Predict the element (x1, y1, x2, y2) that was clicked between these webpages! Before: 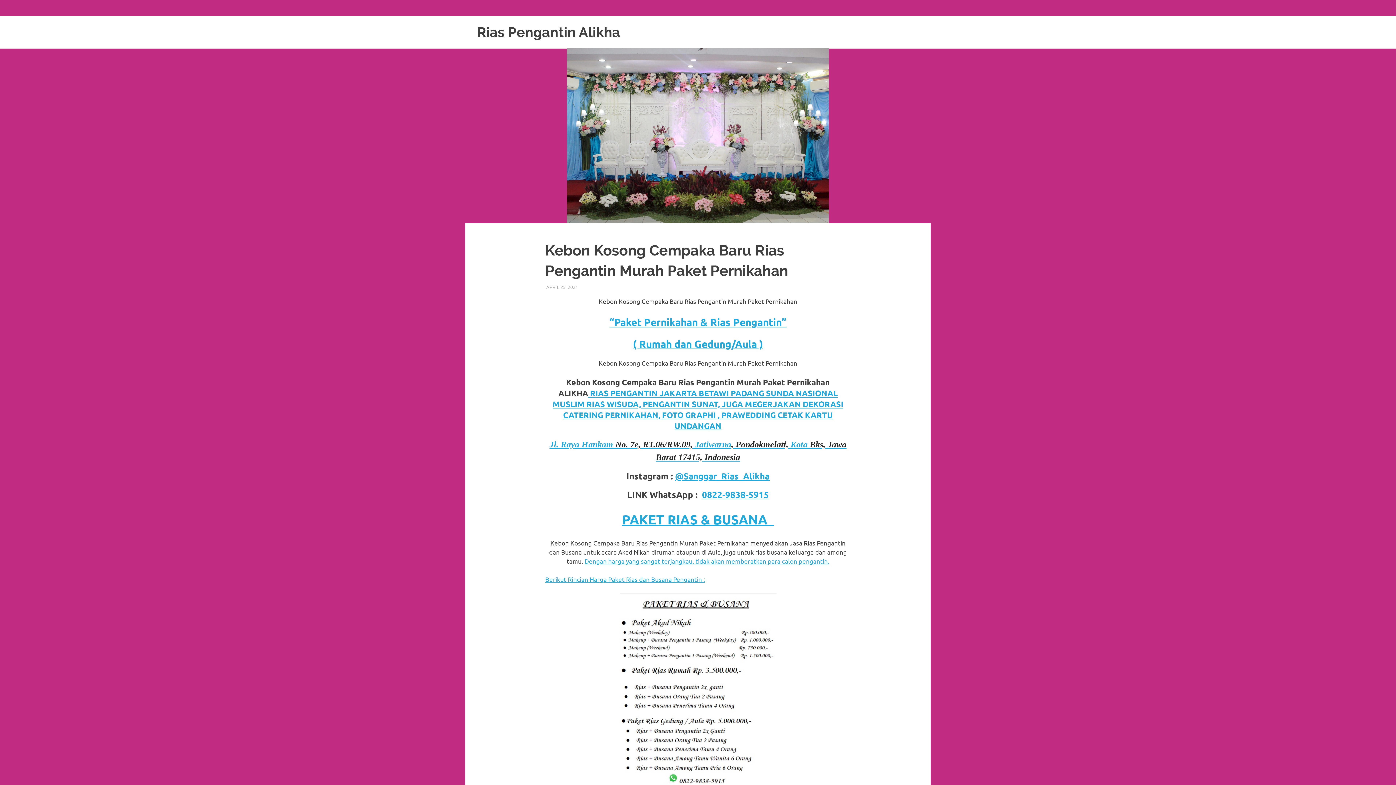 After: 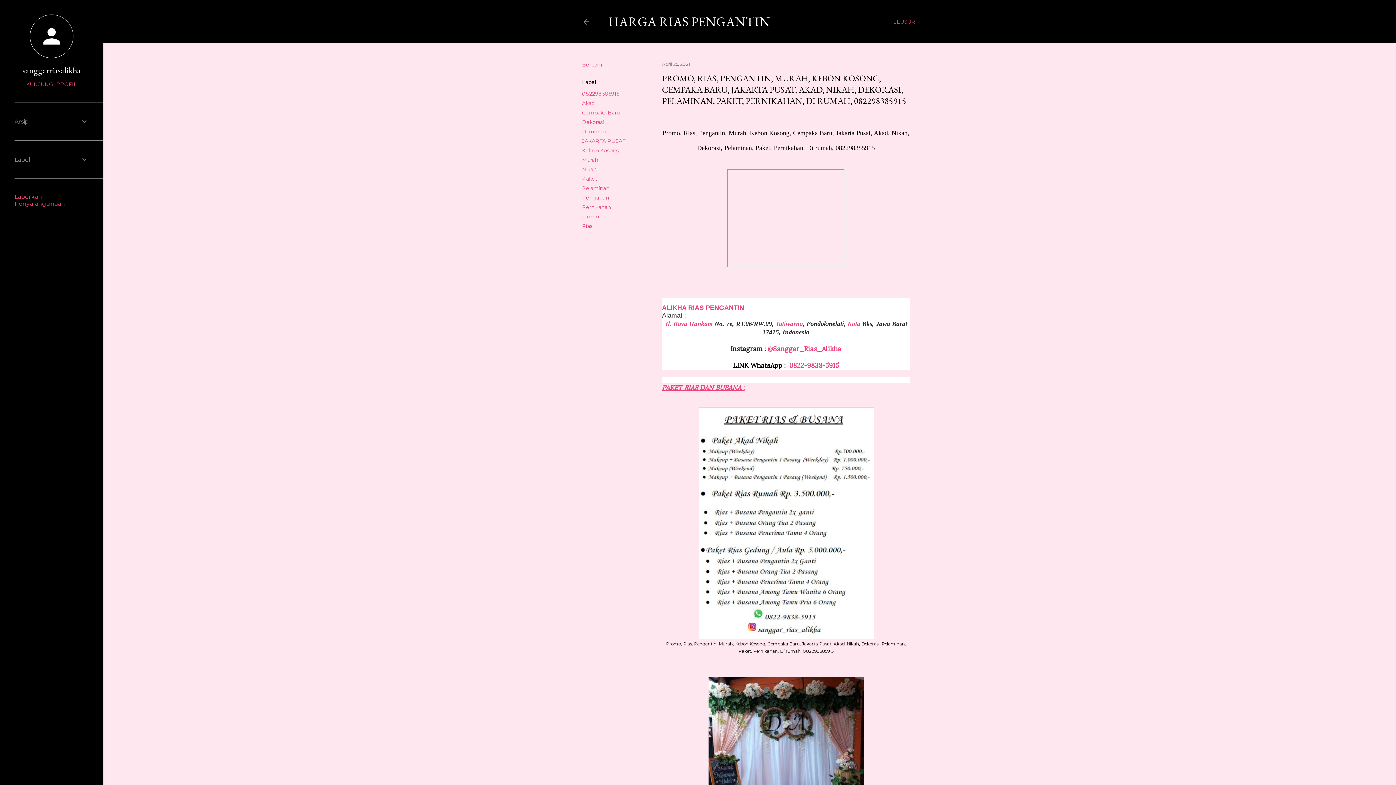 Action: bbox: (584, 557, 829, 564) label: Dengan harga yang sangat terjangkau, tidak akan memberatkan para calon pengantin.